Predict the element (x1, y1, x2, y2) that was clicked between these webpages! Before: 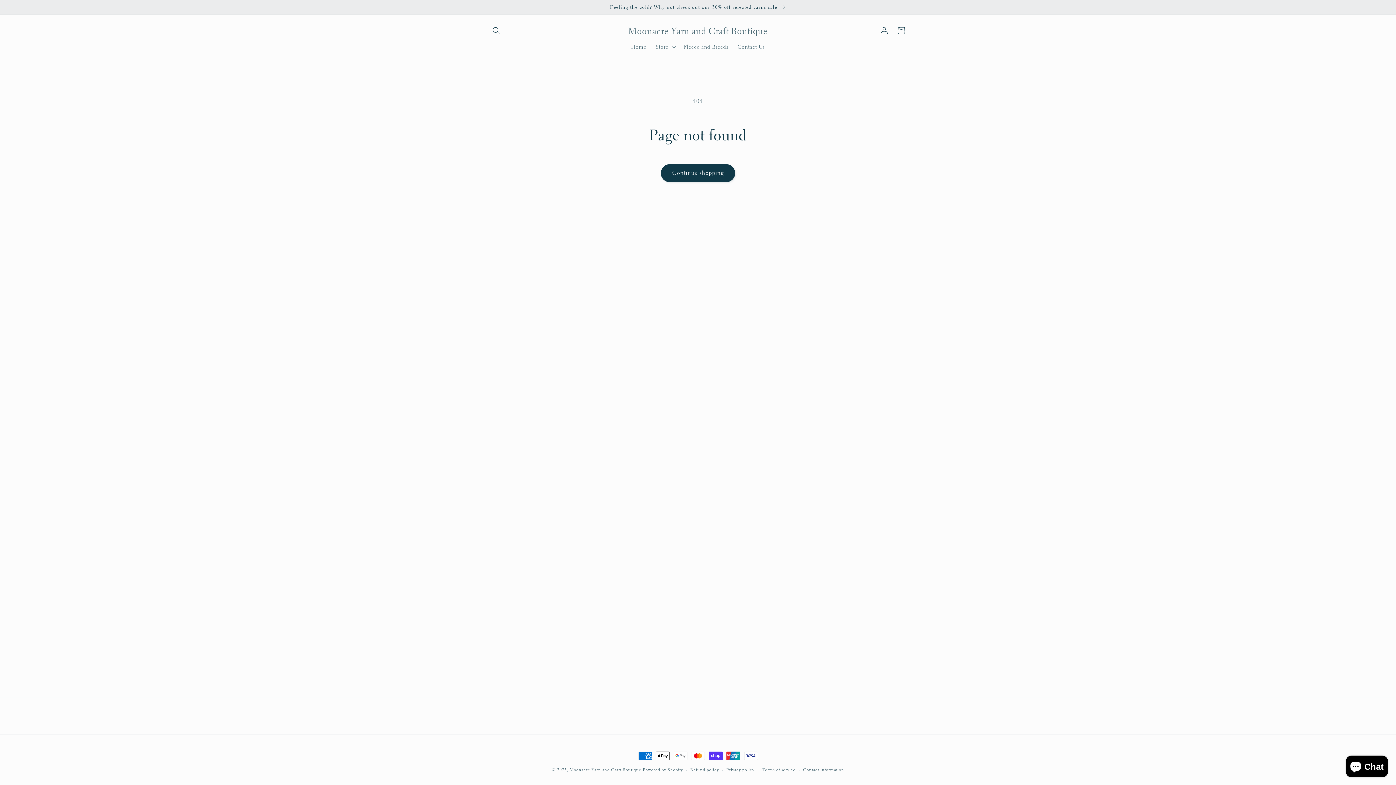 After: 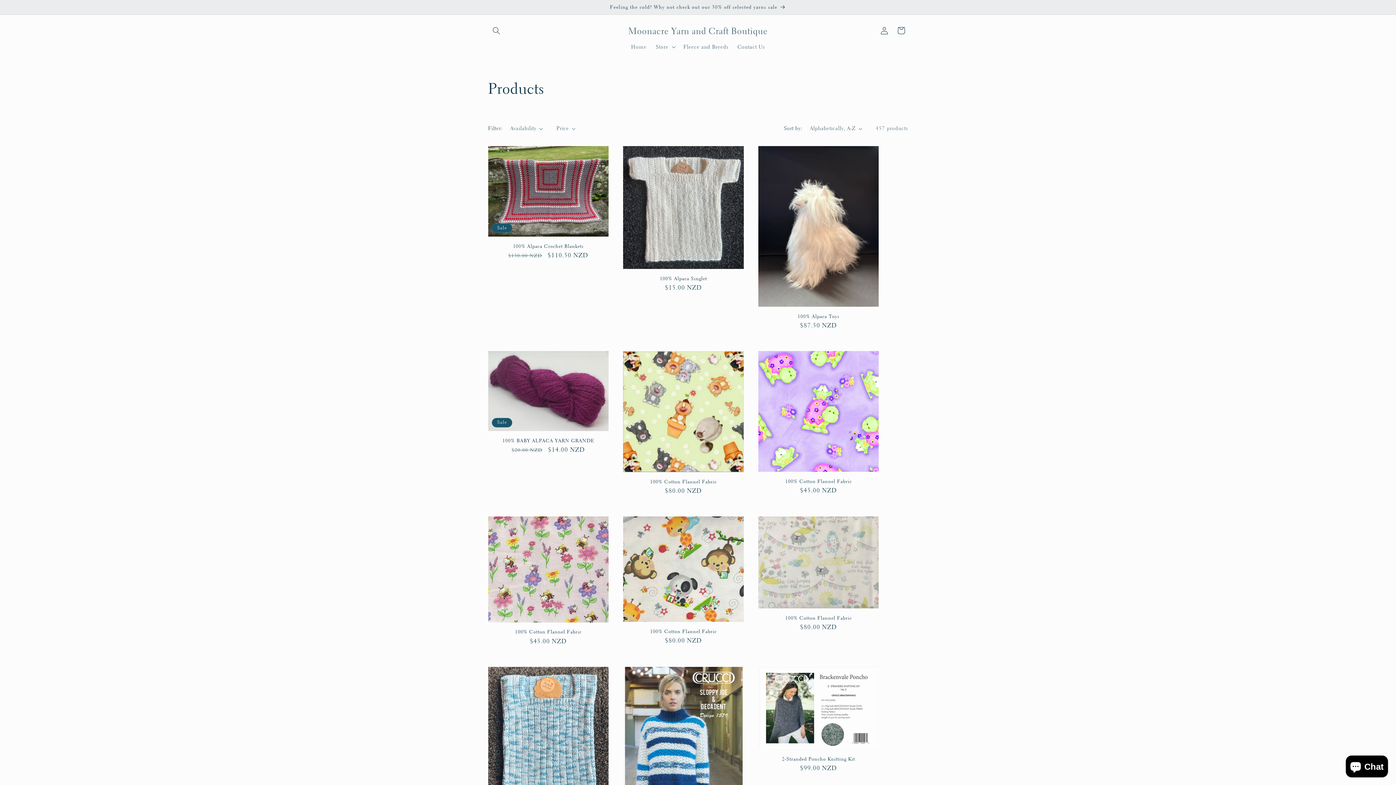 Action: bbox: (660, 164, 735, 182) label: Continue shopping